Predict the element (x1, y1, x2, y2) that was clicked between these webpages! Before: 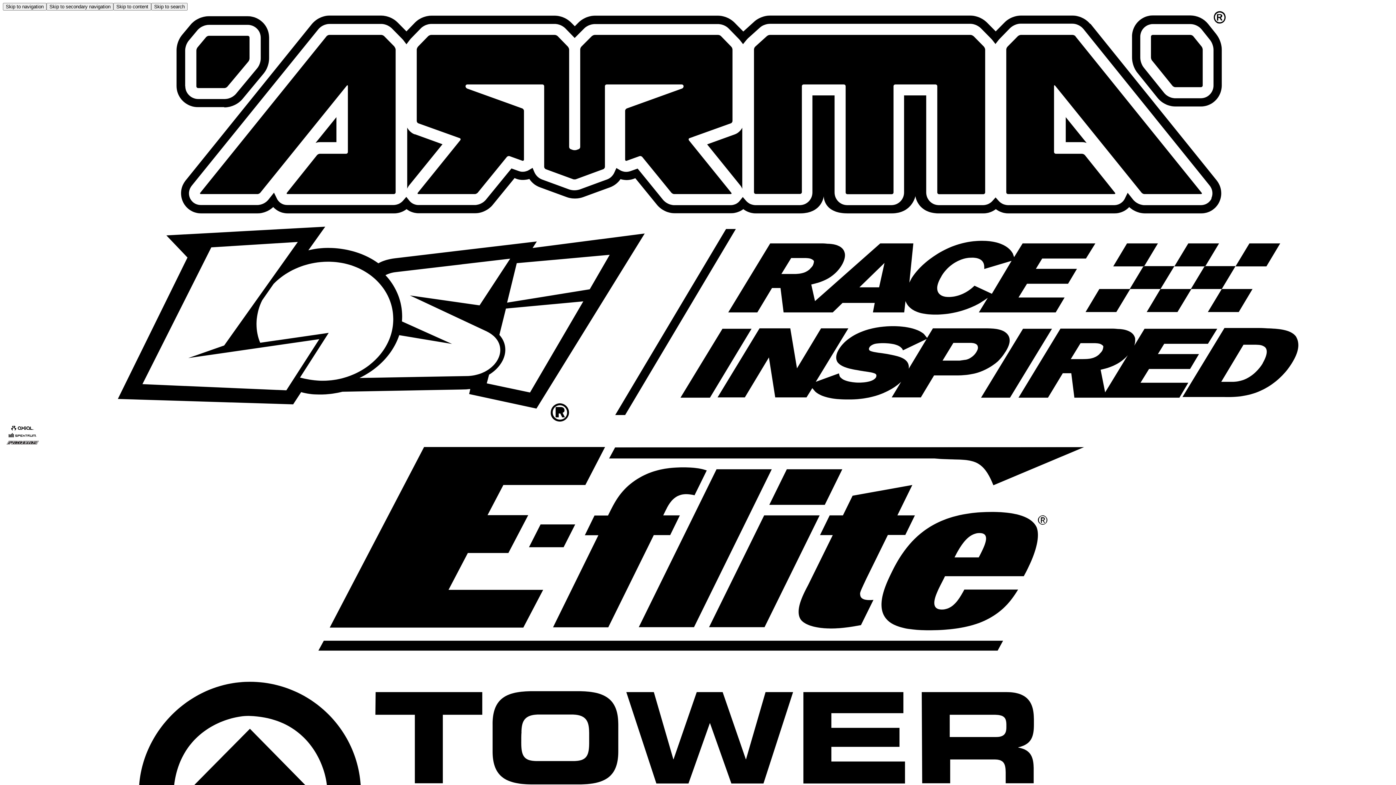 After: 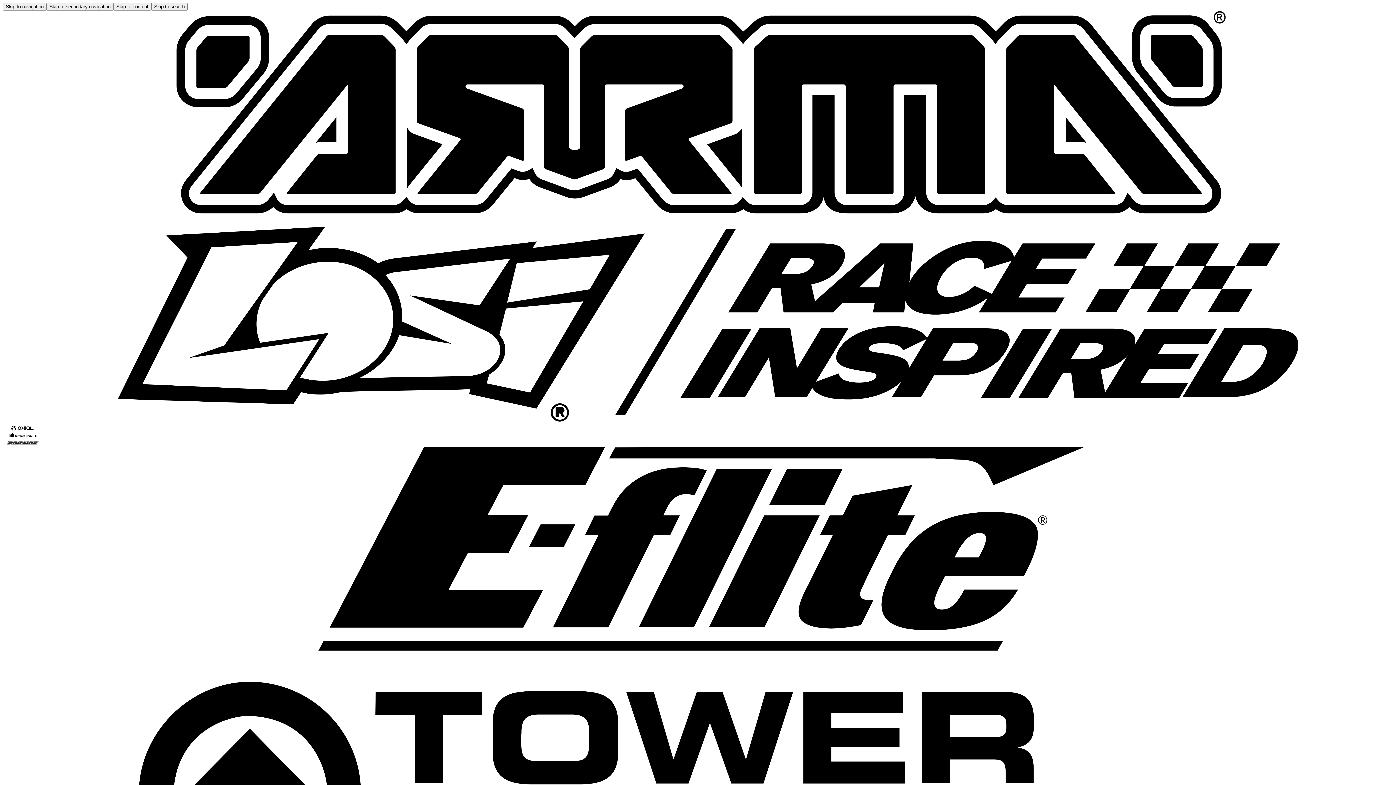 Action: bbox: (2, 218, 1393, 425) label: Losi